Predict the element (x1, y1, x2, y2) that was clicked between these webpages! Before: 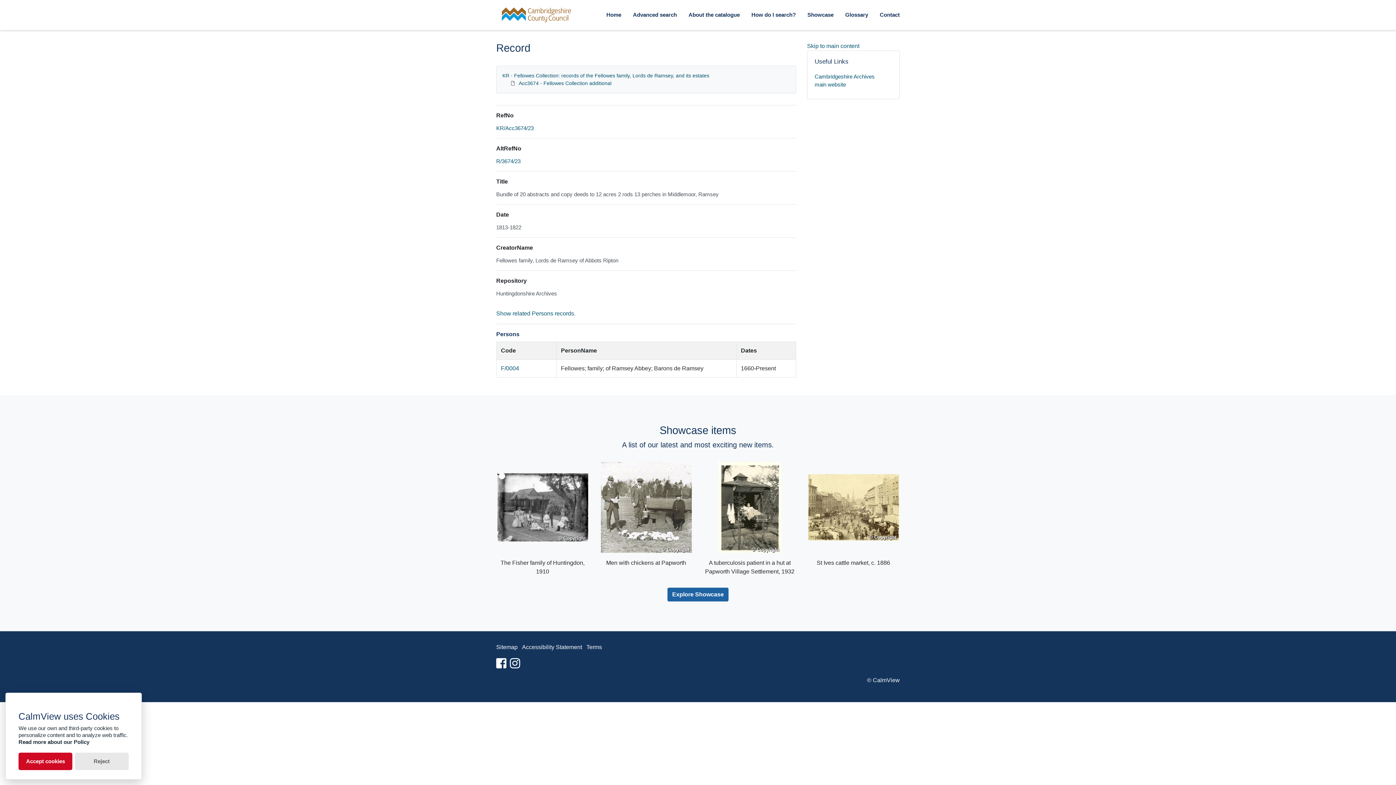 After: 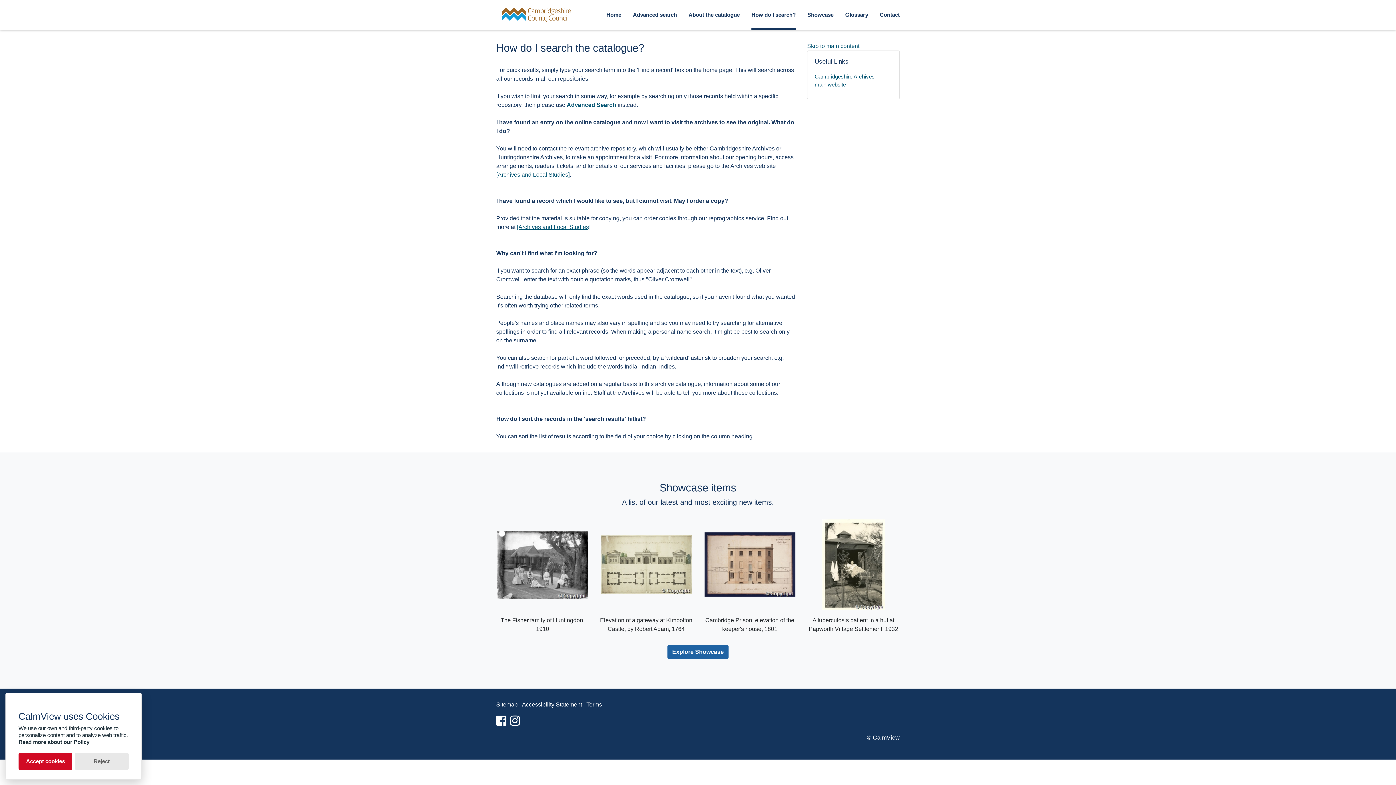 Action: bbox: (751, 0, 796, 30) label: How do I search?